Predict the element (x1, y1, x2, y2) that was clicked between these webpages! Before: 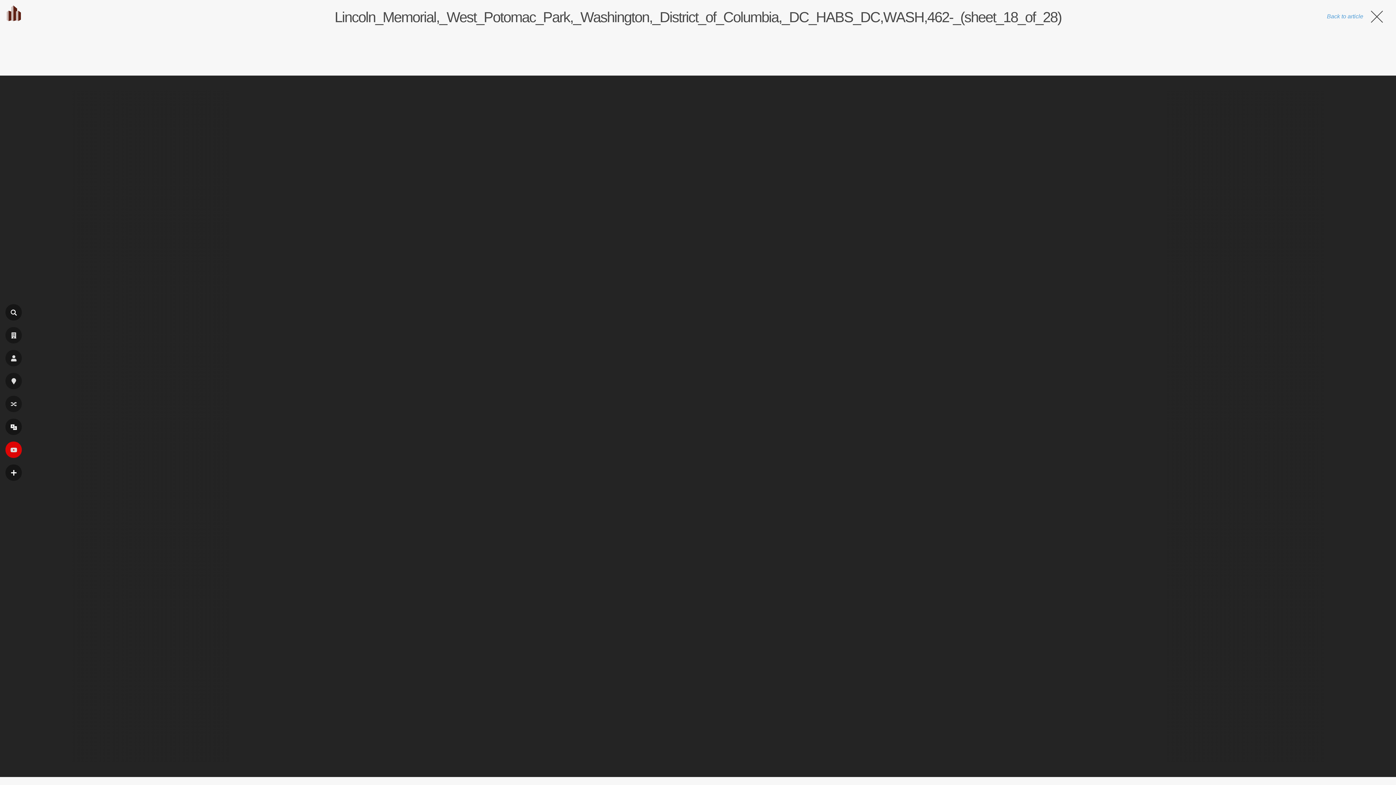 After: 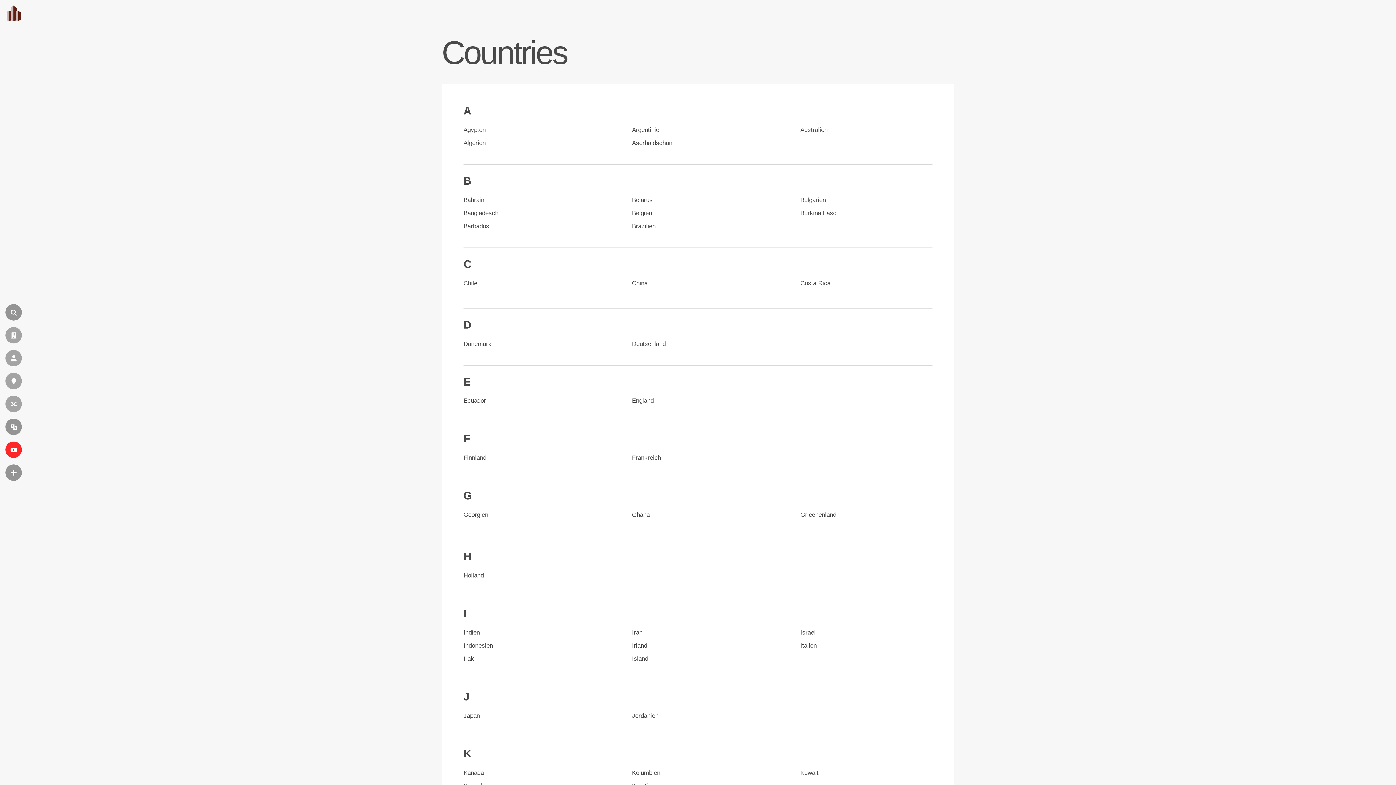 Action: bbox: (5, 373, 21, 389) label: PLAATS